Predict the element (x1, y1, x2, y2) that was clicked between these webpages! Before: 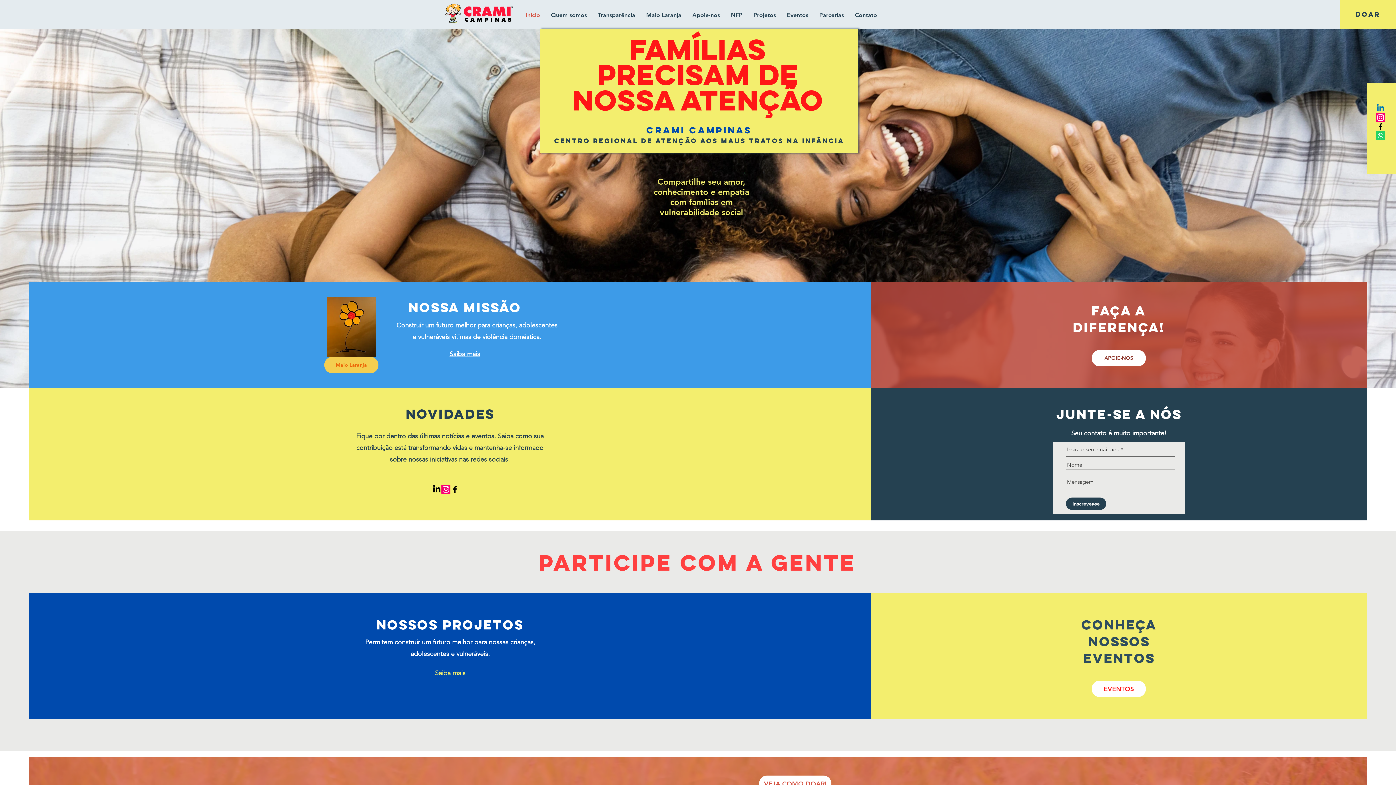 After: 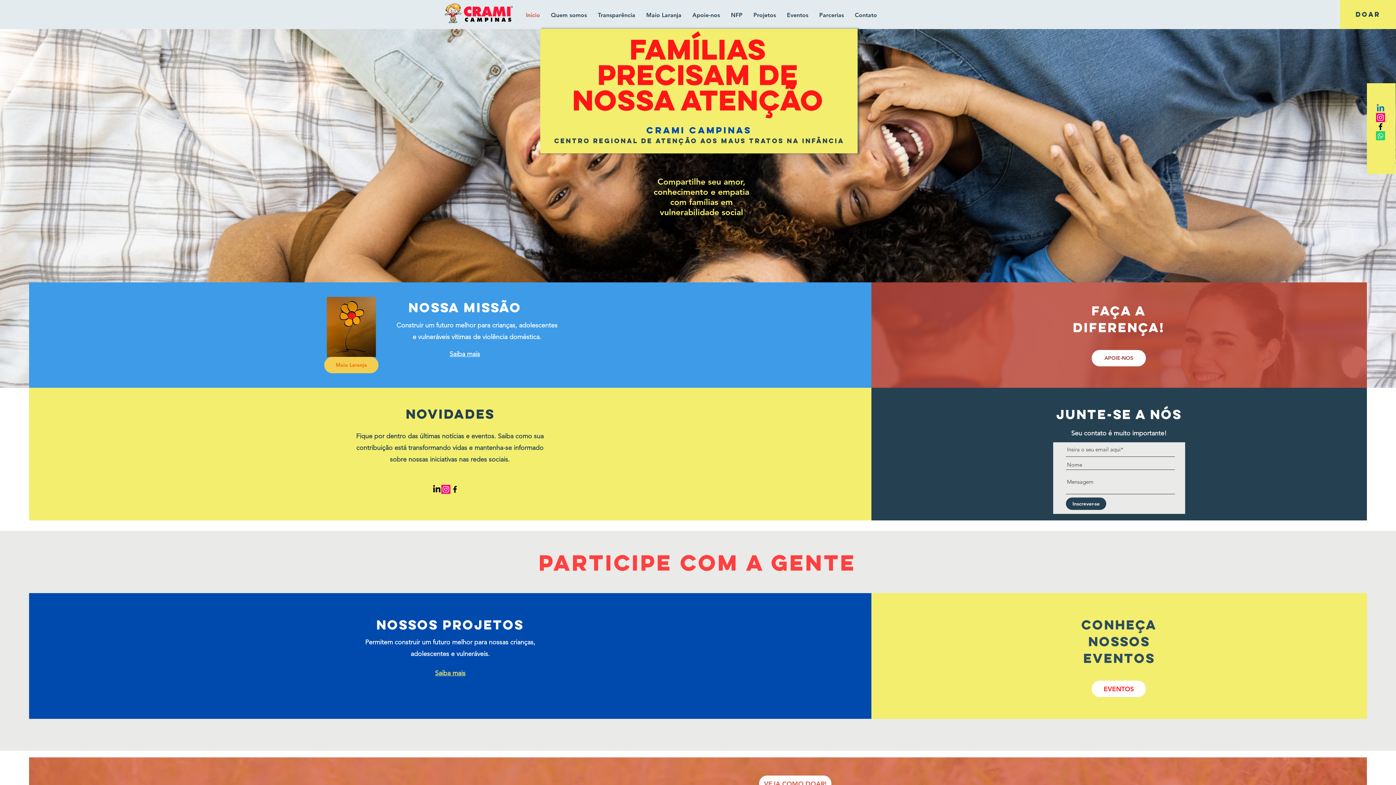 Action: bbox: (441, 485, 450, 494) label: Instagram